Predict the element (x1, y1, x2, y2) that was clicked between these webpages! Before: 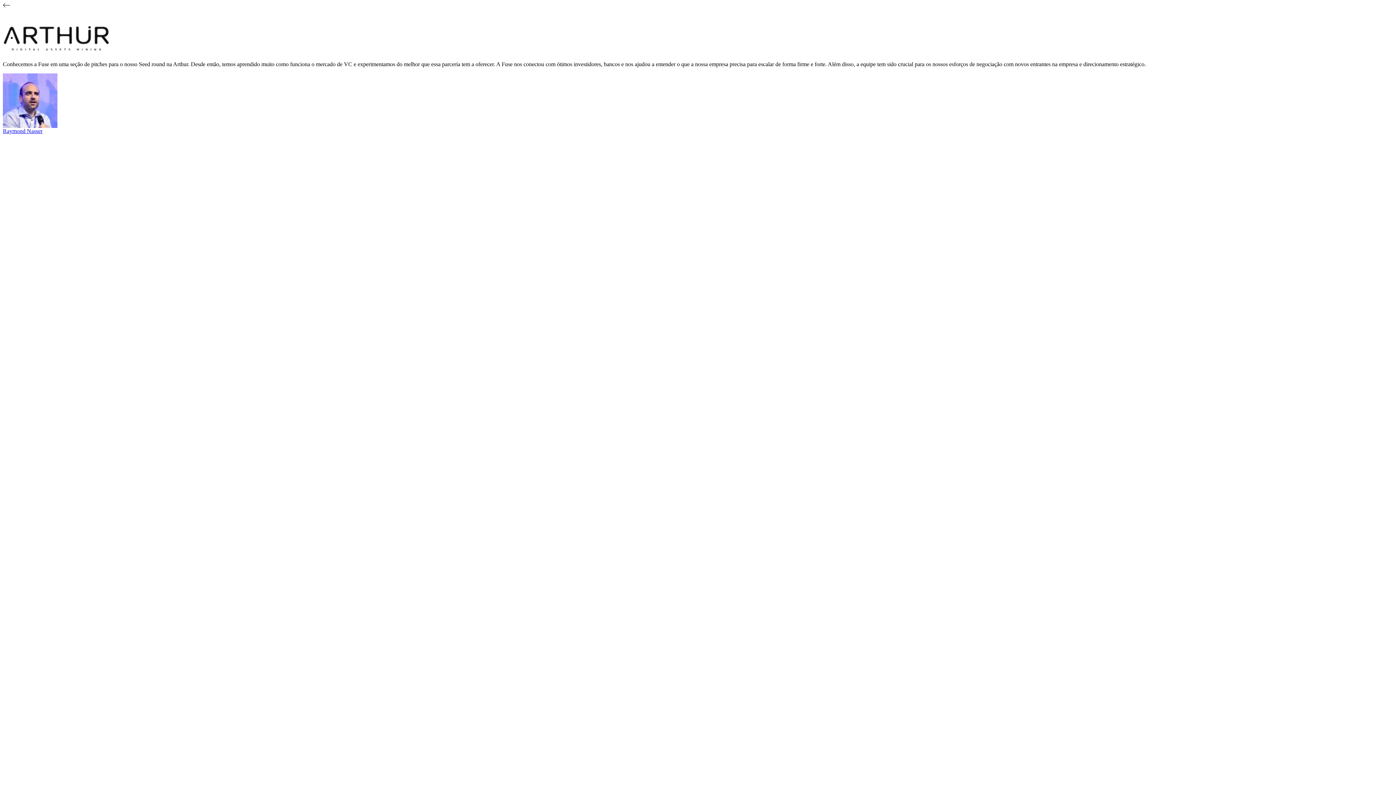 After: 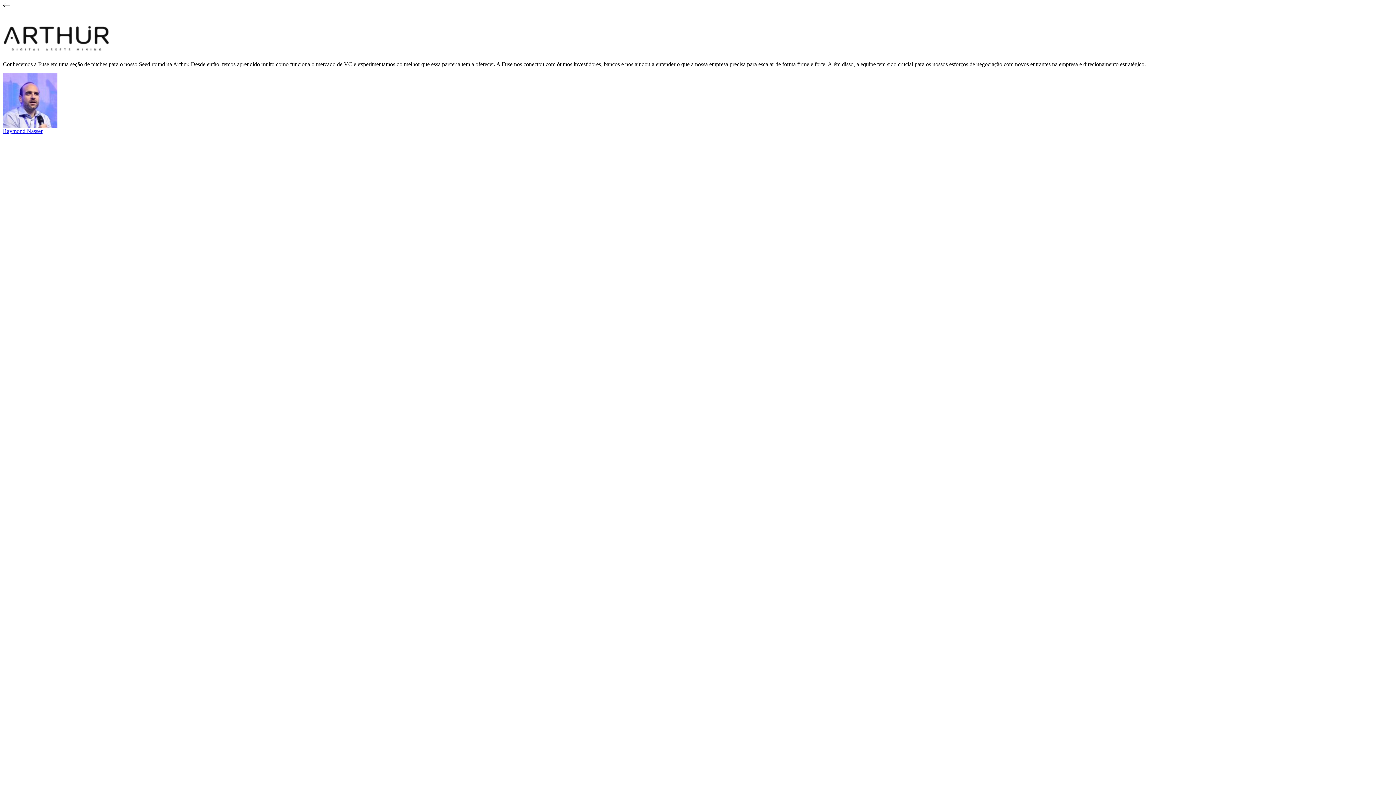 Action: bbox: (2, 73, 1393, 134) label: Raymond Nasser